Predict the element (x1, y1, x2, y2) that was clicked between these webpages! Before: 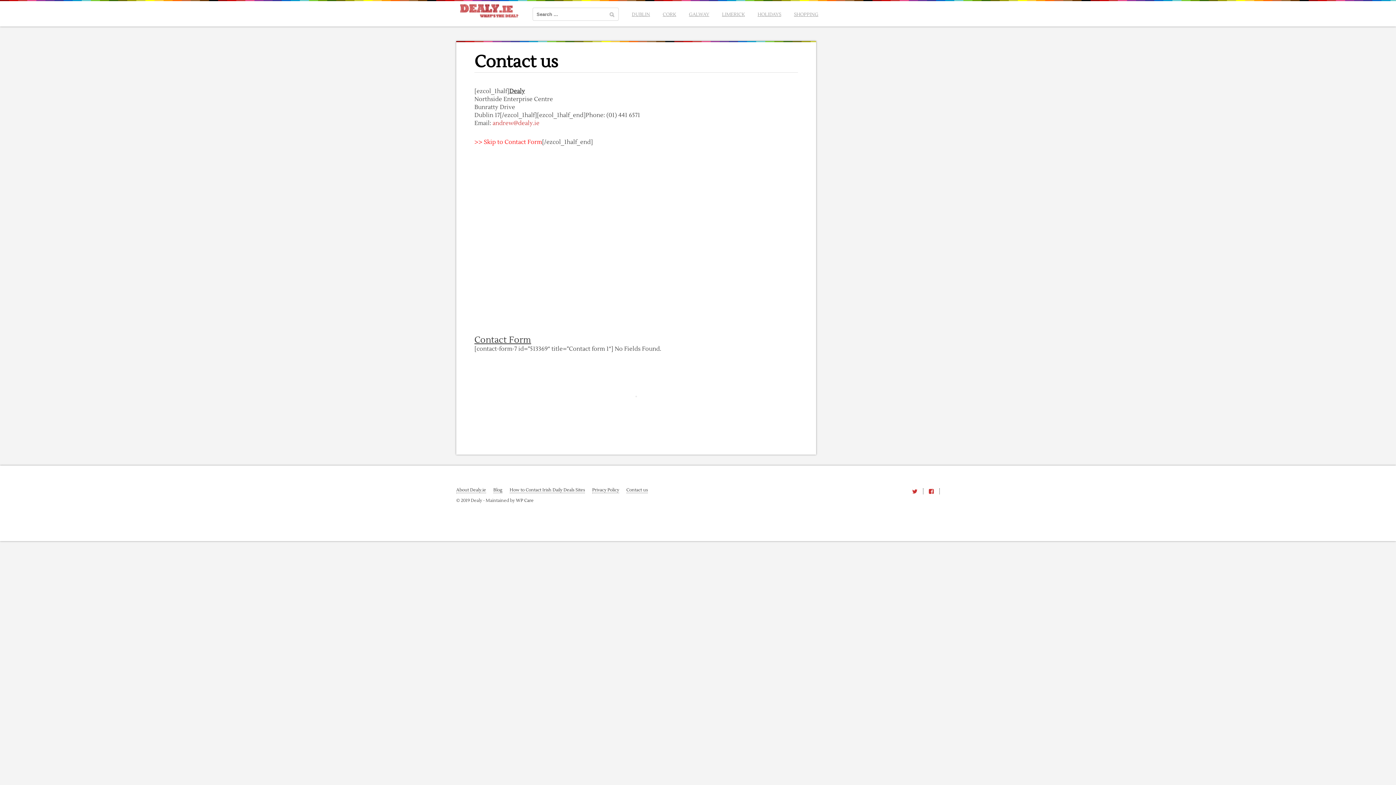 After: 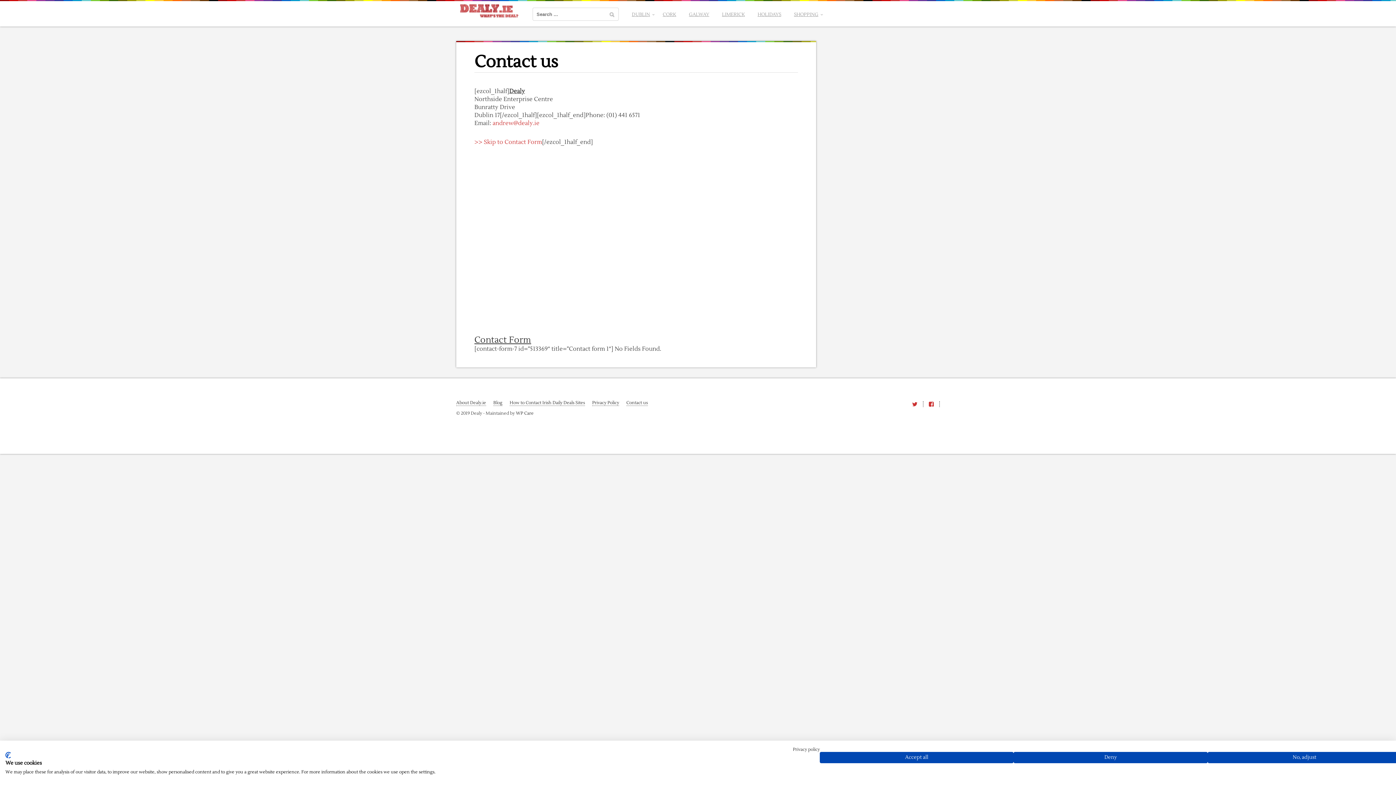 Action: bbox: (474, 138, 542, 145) label: >> Skip to Contact Form